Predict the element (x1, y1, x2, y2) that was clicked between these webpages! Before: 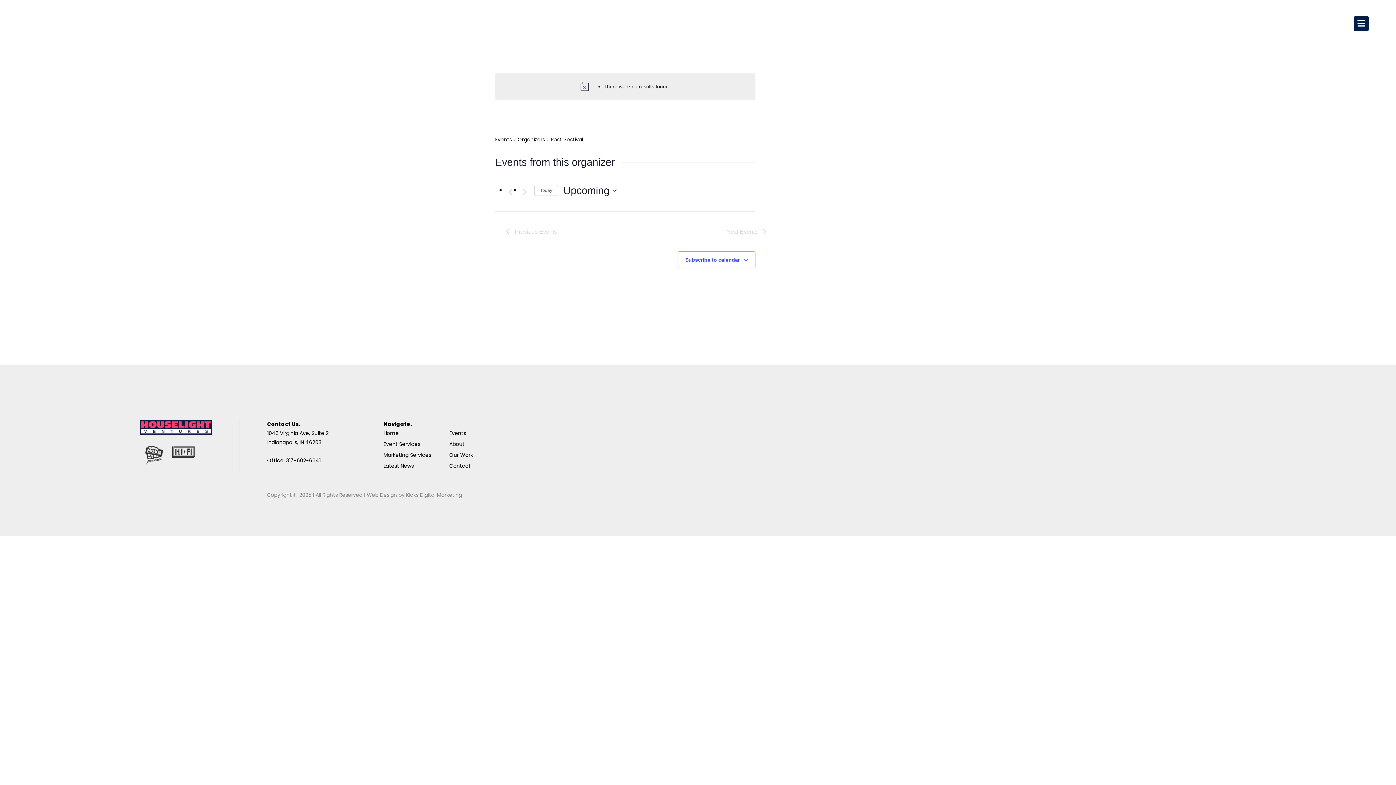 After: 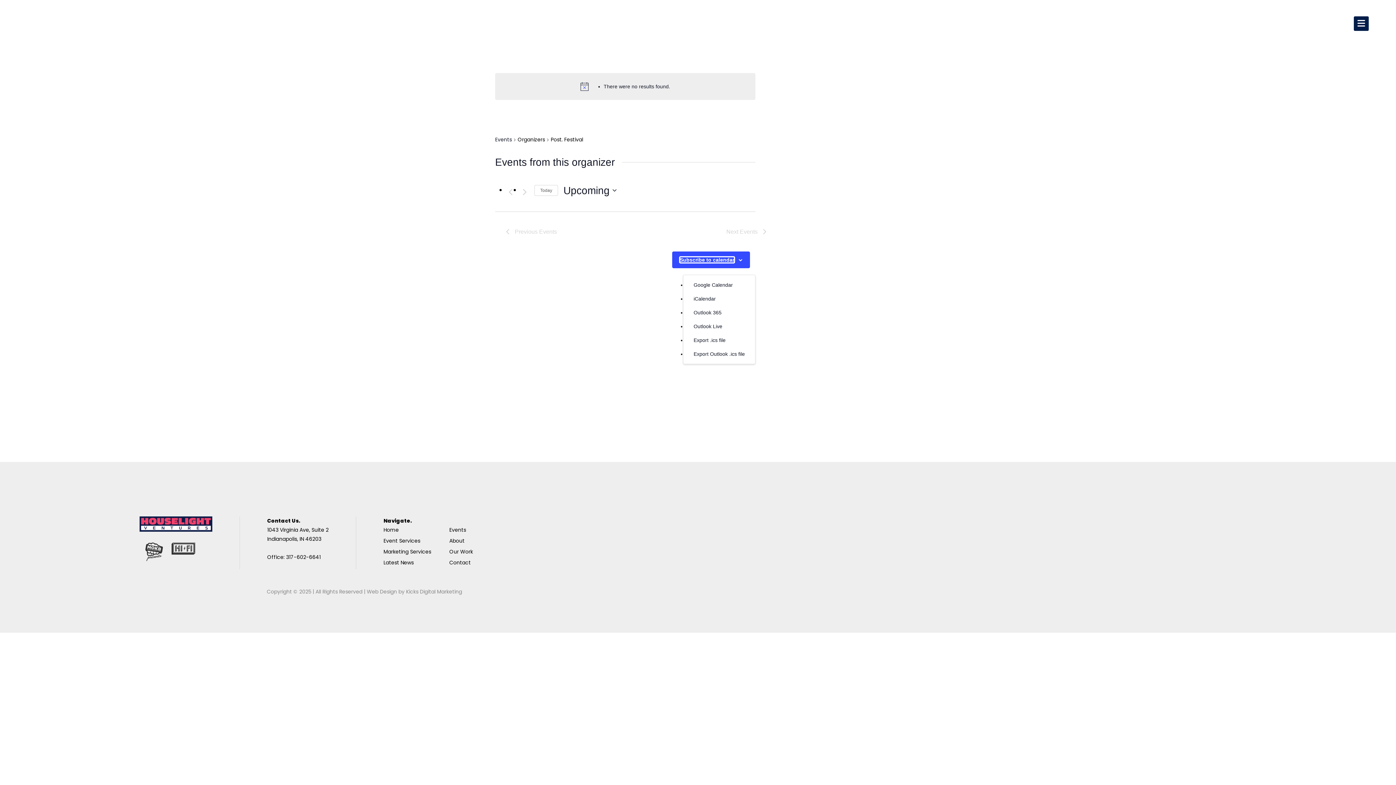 Action: label: Subscribe to calendar bbox: (685, 257, 740, 262)